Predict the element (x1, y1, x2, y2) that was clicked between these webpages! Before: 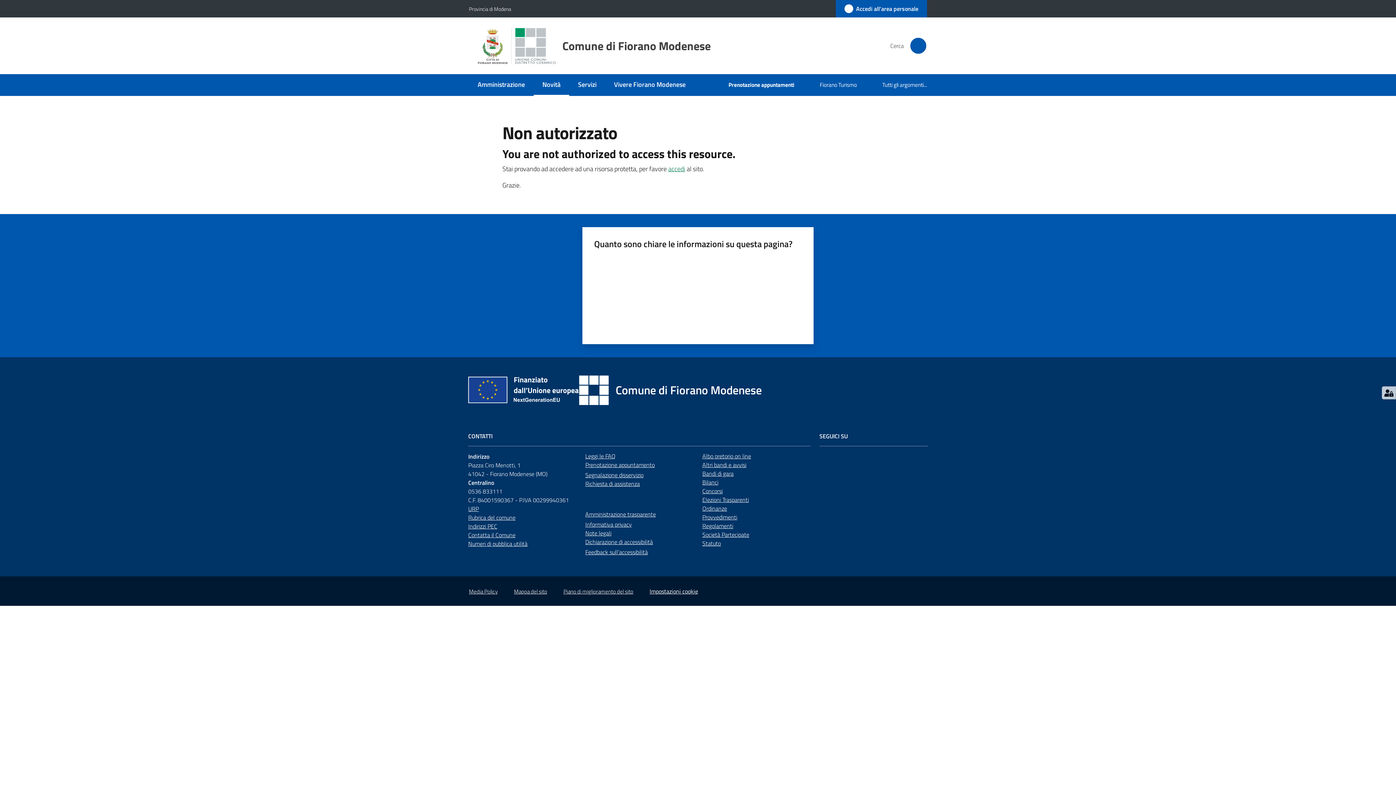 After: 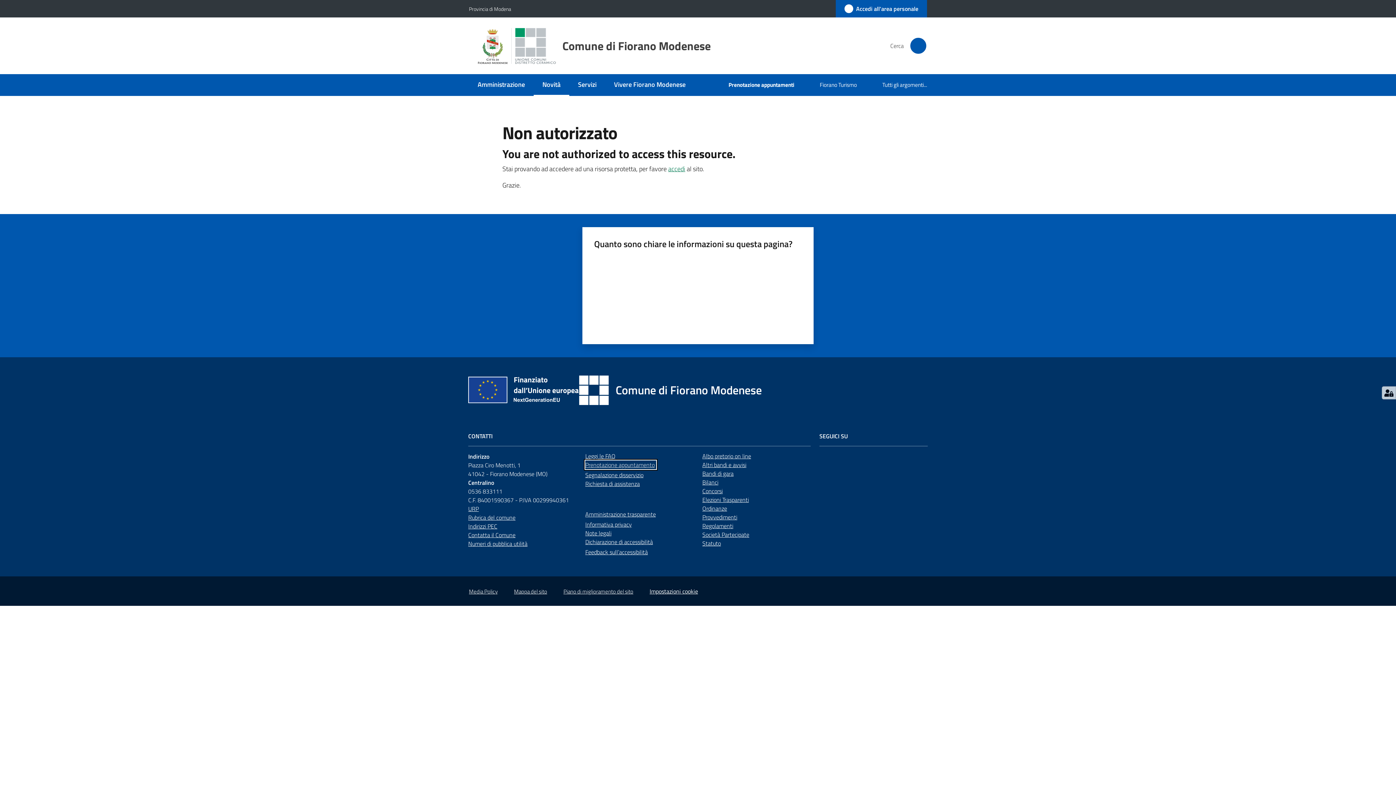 Action: bbox: (585, 460, 656, 469) label: Prenotazione appuntamento